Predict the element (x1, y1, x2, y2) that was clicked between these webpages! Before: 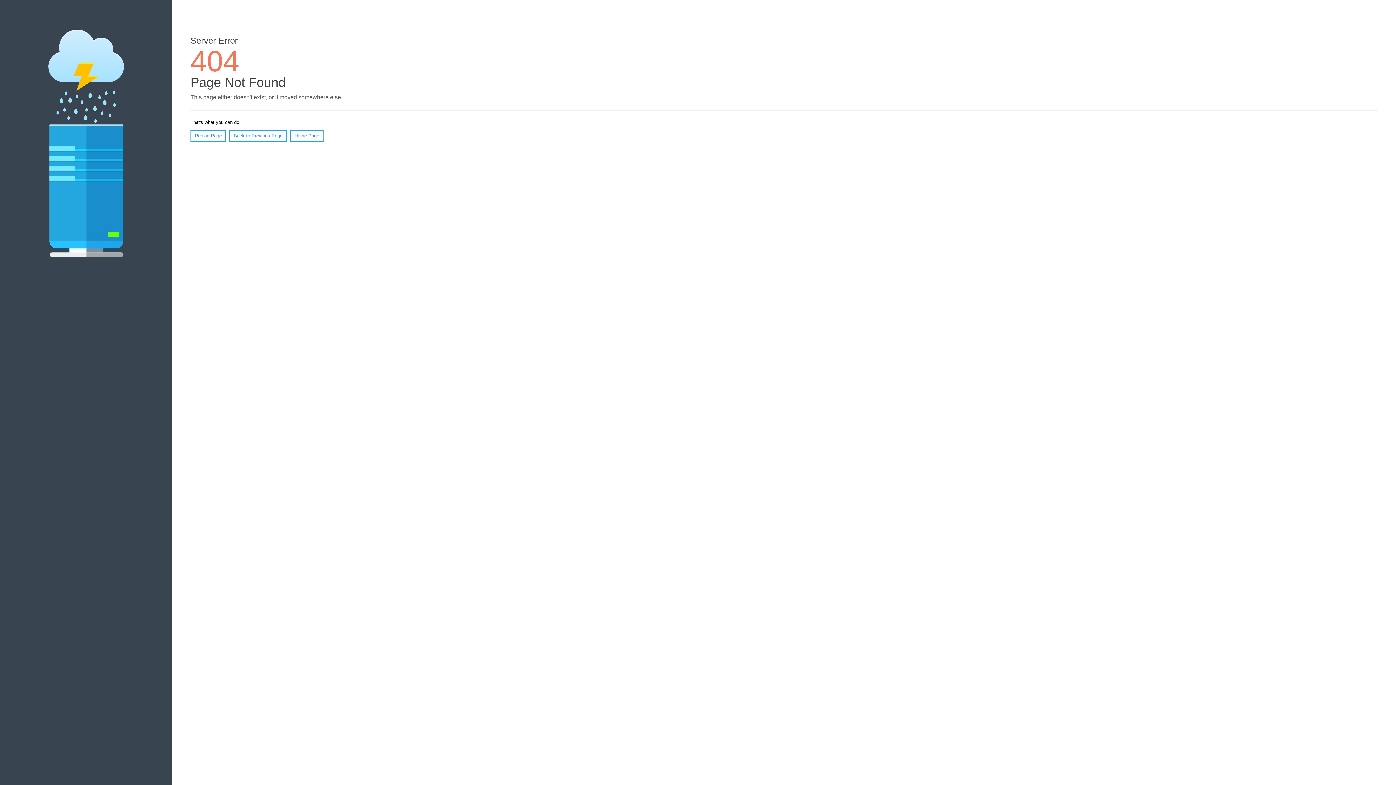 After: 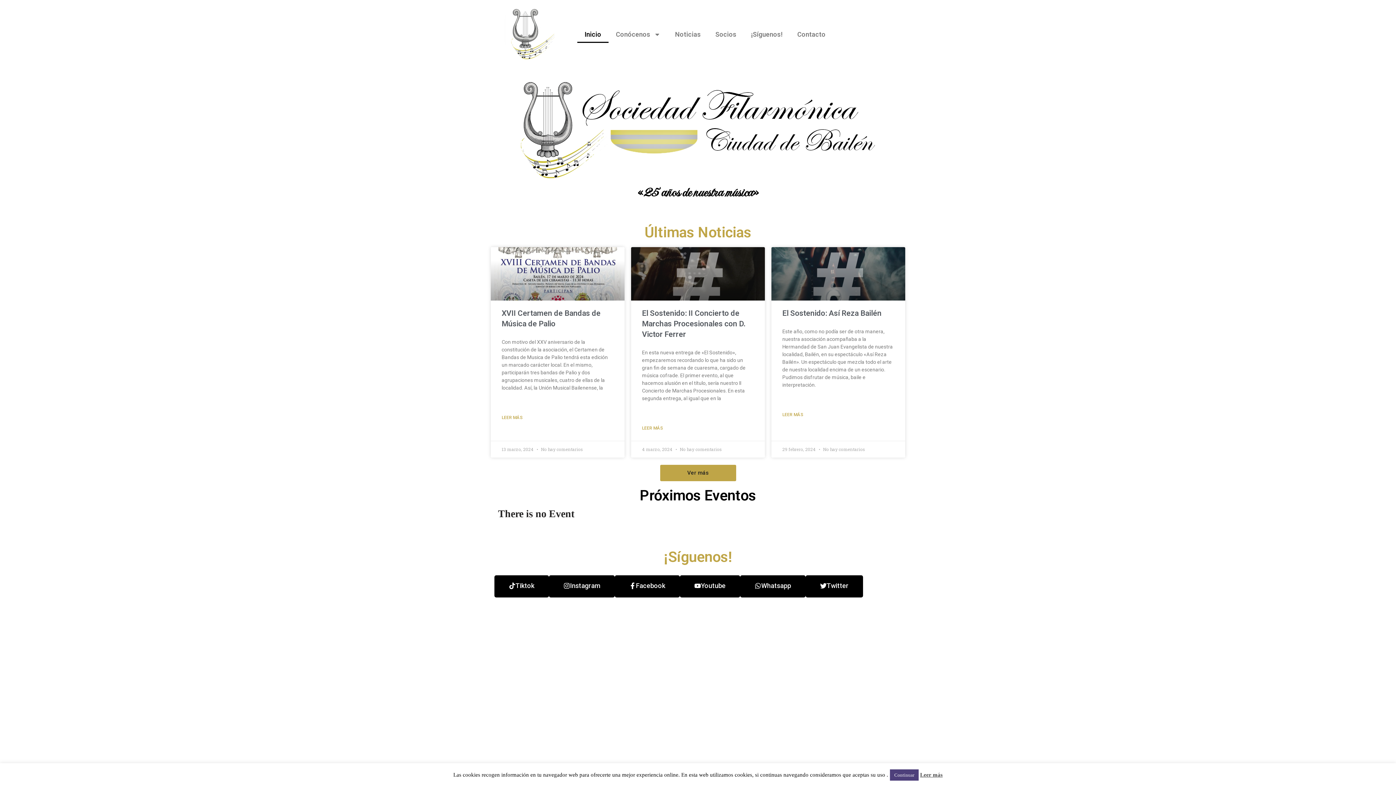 Action: label: Home Page bbox: (290, 130, 323, 141)